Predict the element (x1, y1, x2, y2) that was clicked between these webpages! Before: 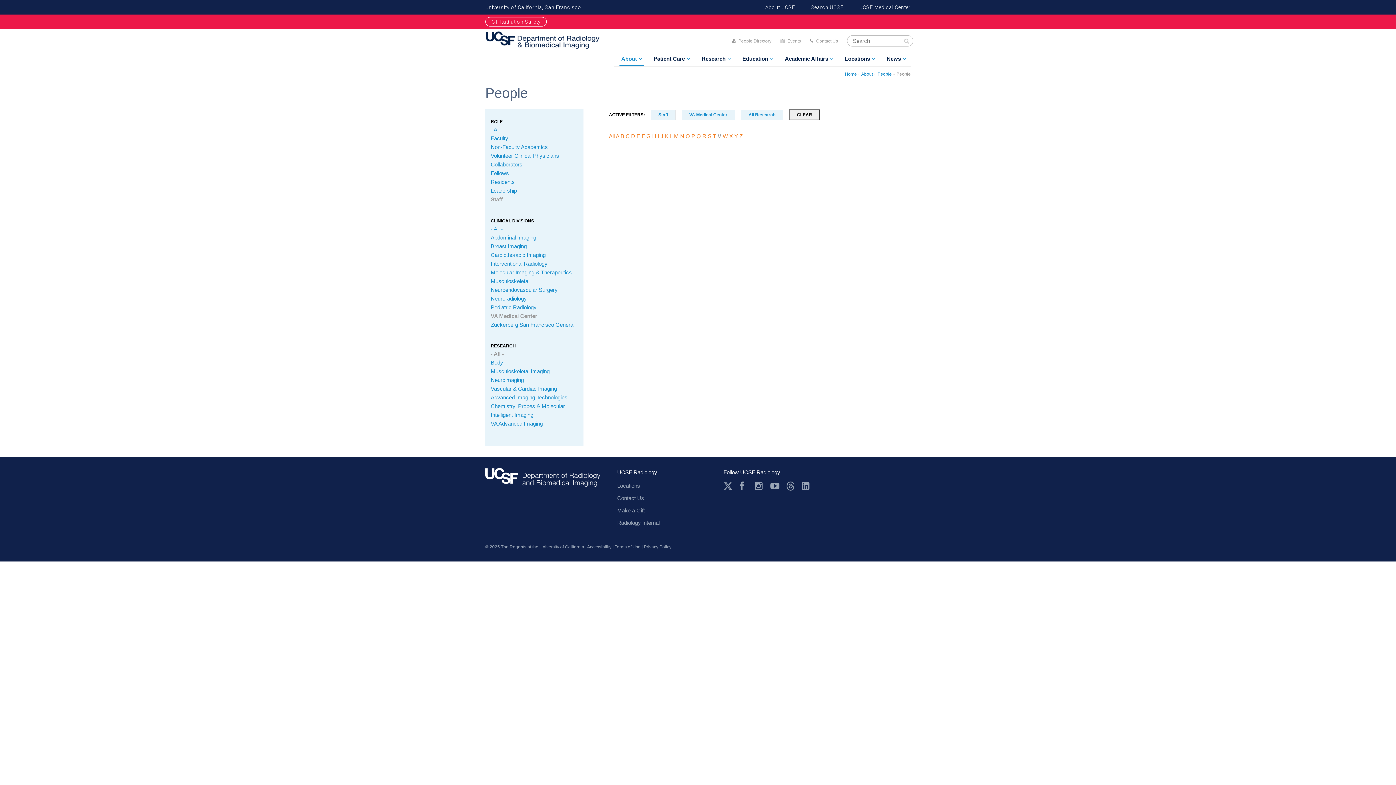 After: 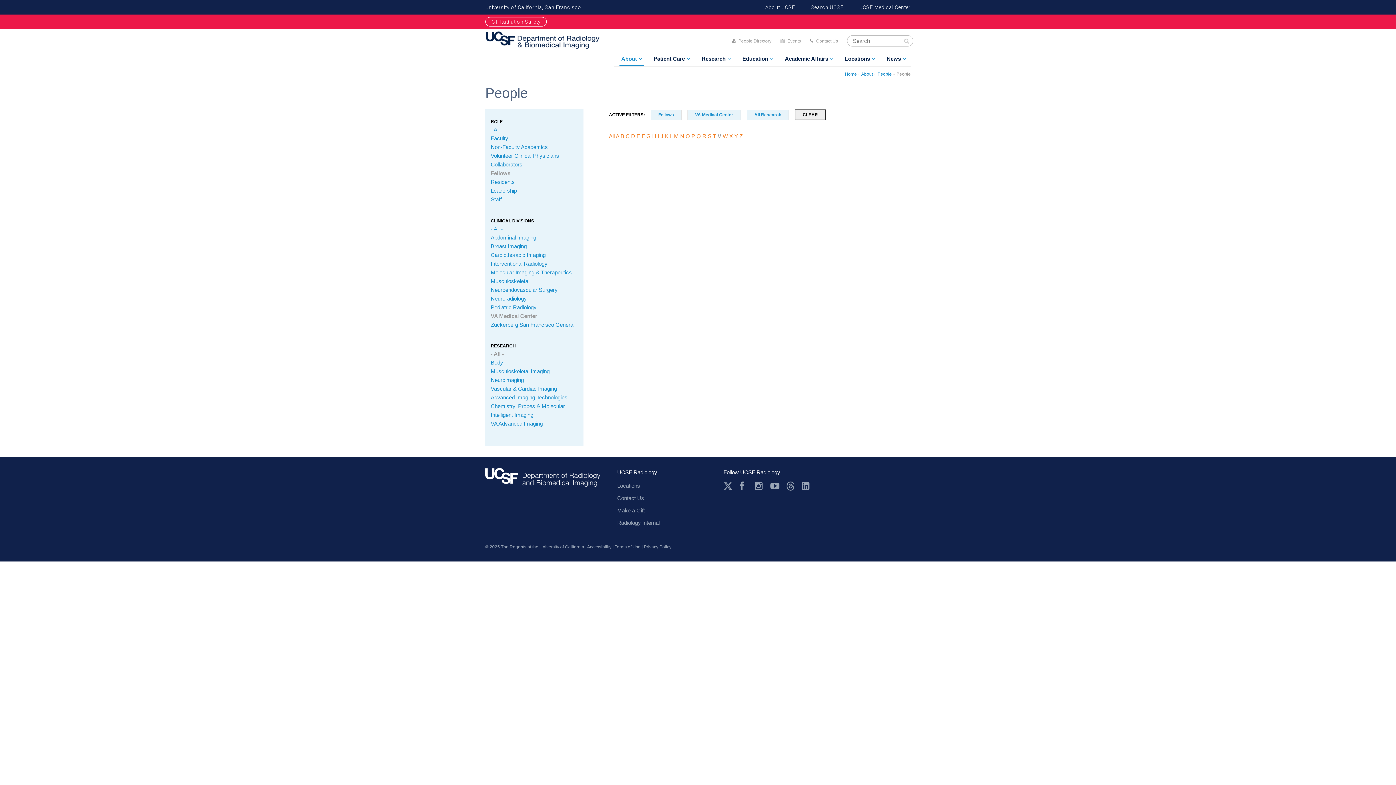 Action: bbox: (490, 170, 509, 176) label: Fellows